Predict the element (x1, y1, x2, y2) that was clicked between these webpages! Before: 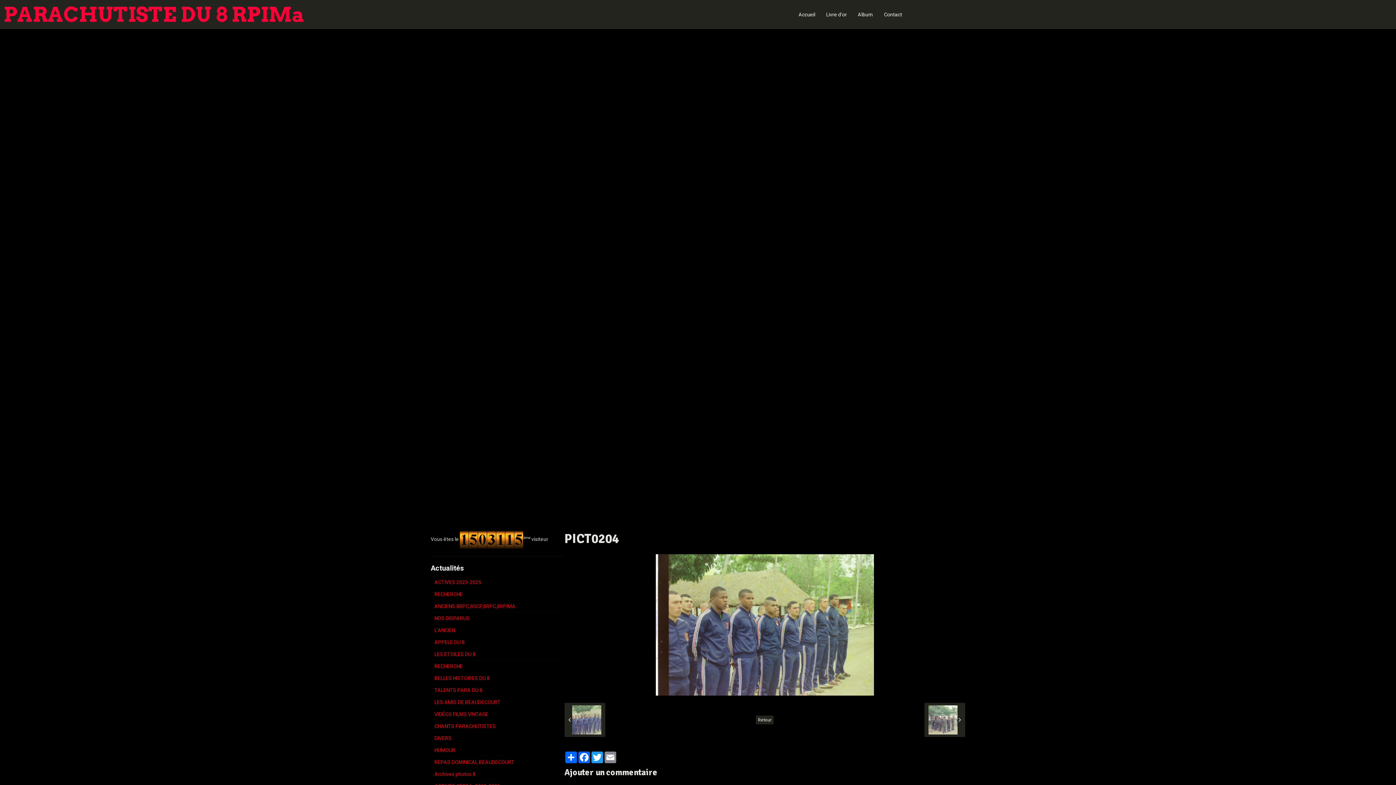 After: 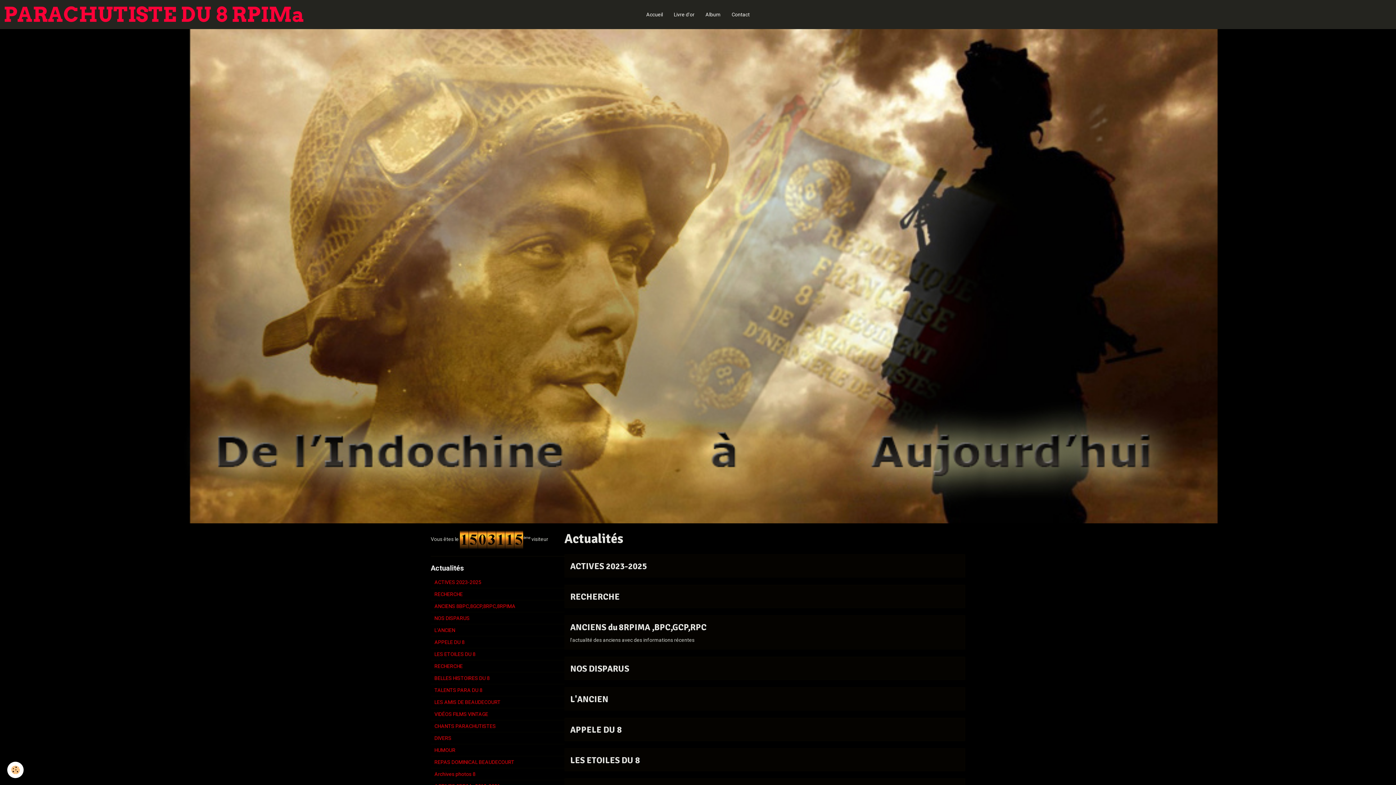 Action: bbox: (430, 564, 464, 572) label: Actualités